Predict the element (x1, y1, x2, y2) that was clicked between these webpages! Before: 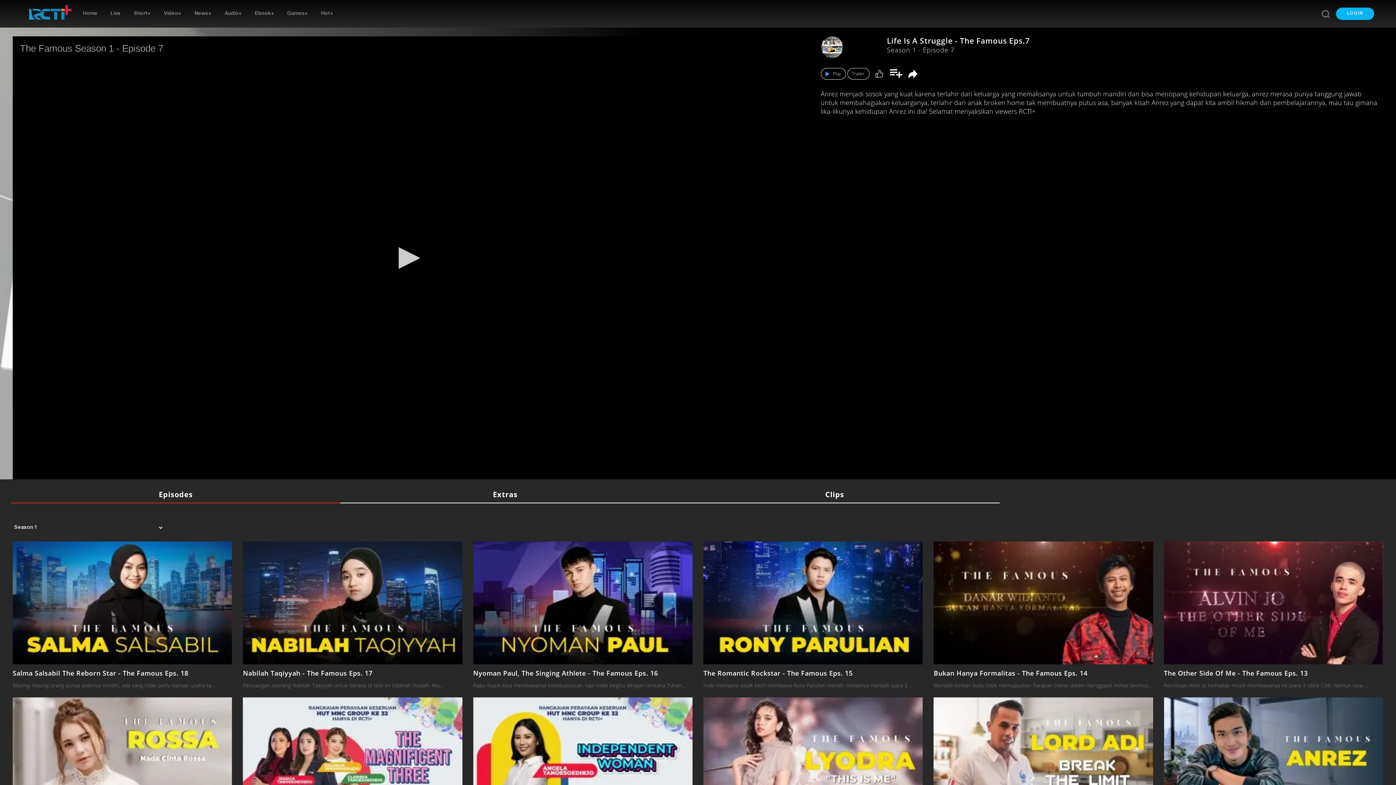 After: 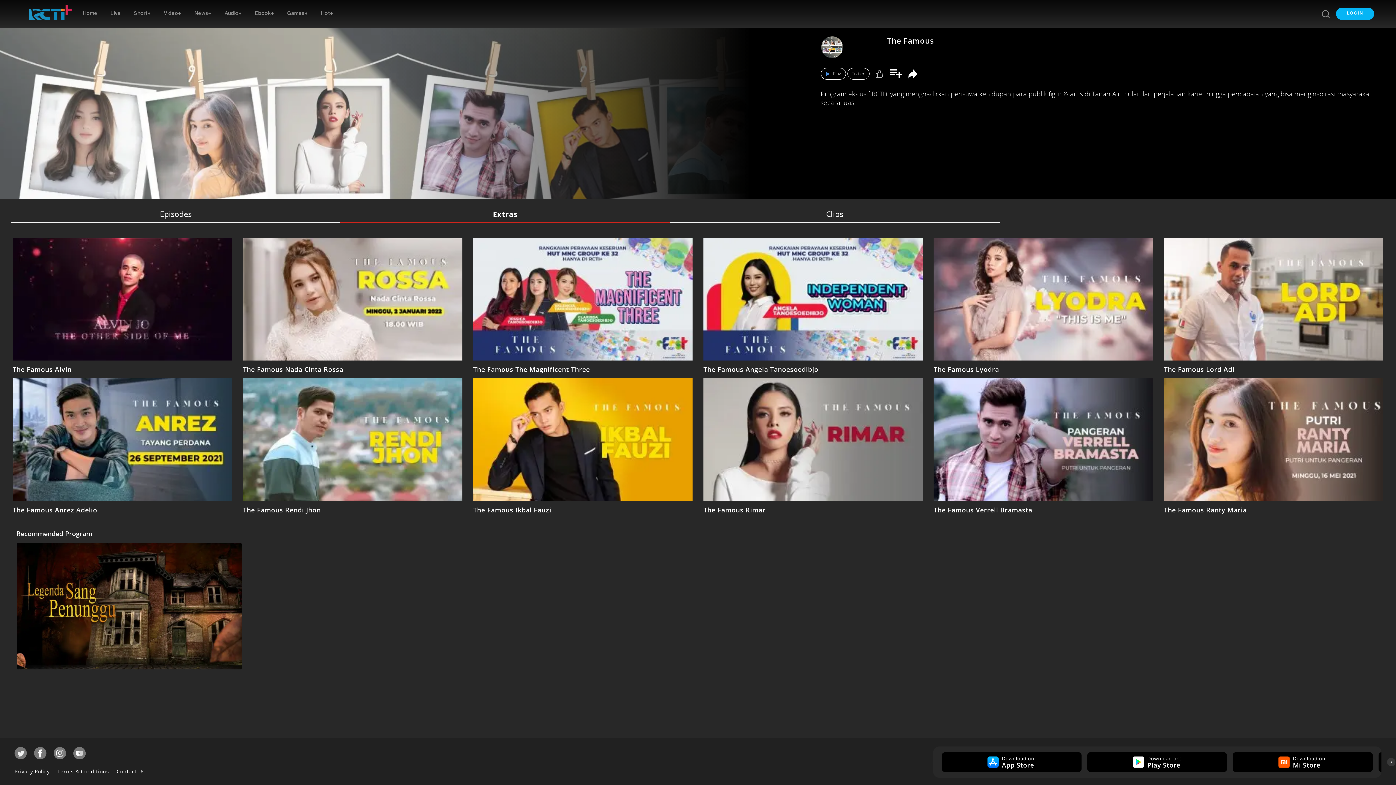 Action: label: Extras bbox: (340, 490, 670, 499)